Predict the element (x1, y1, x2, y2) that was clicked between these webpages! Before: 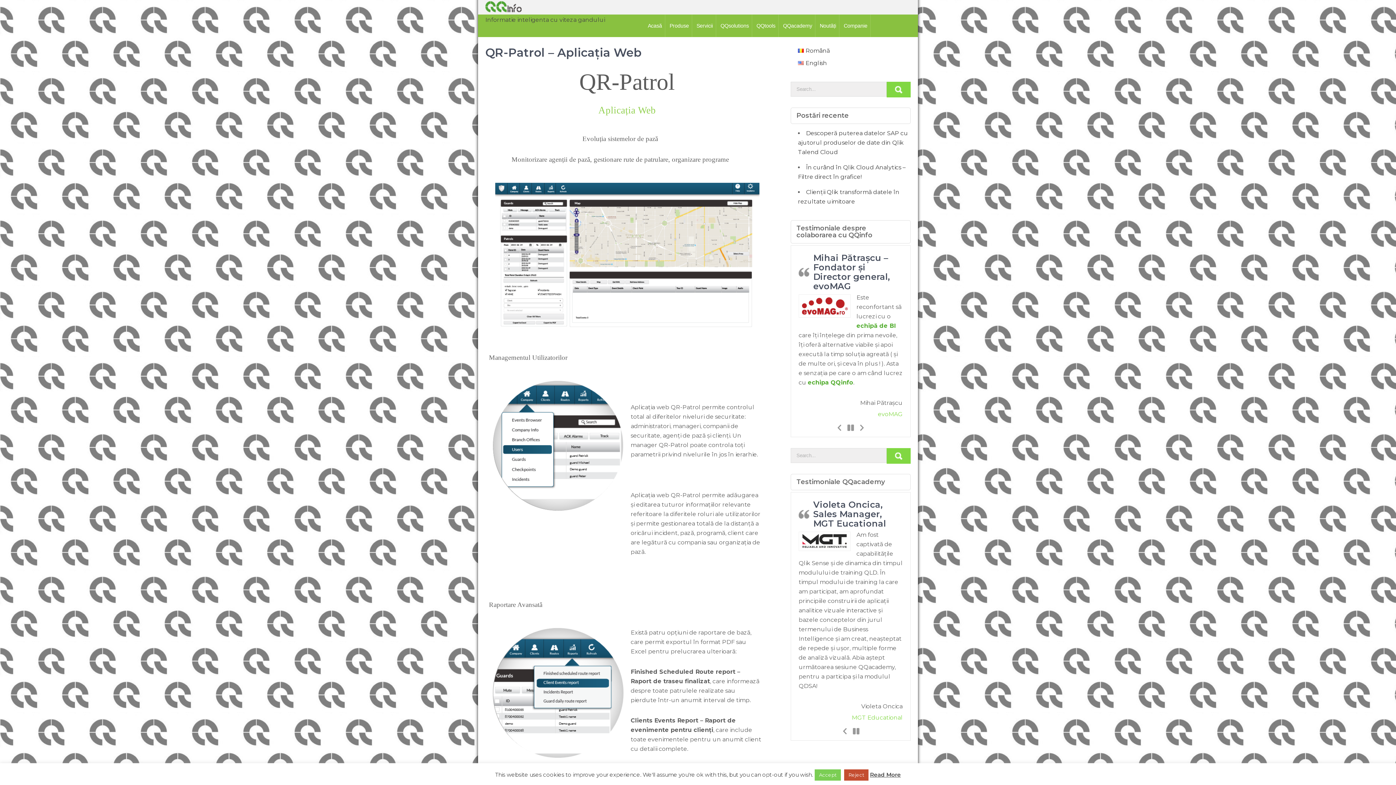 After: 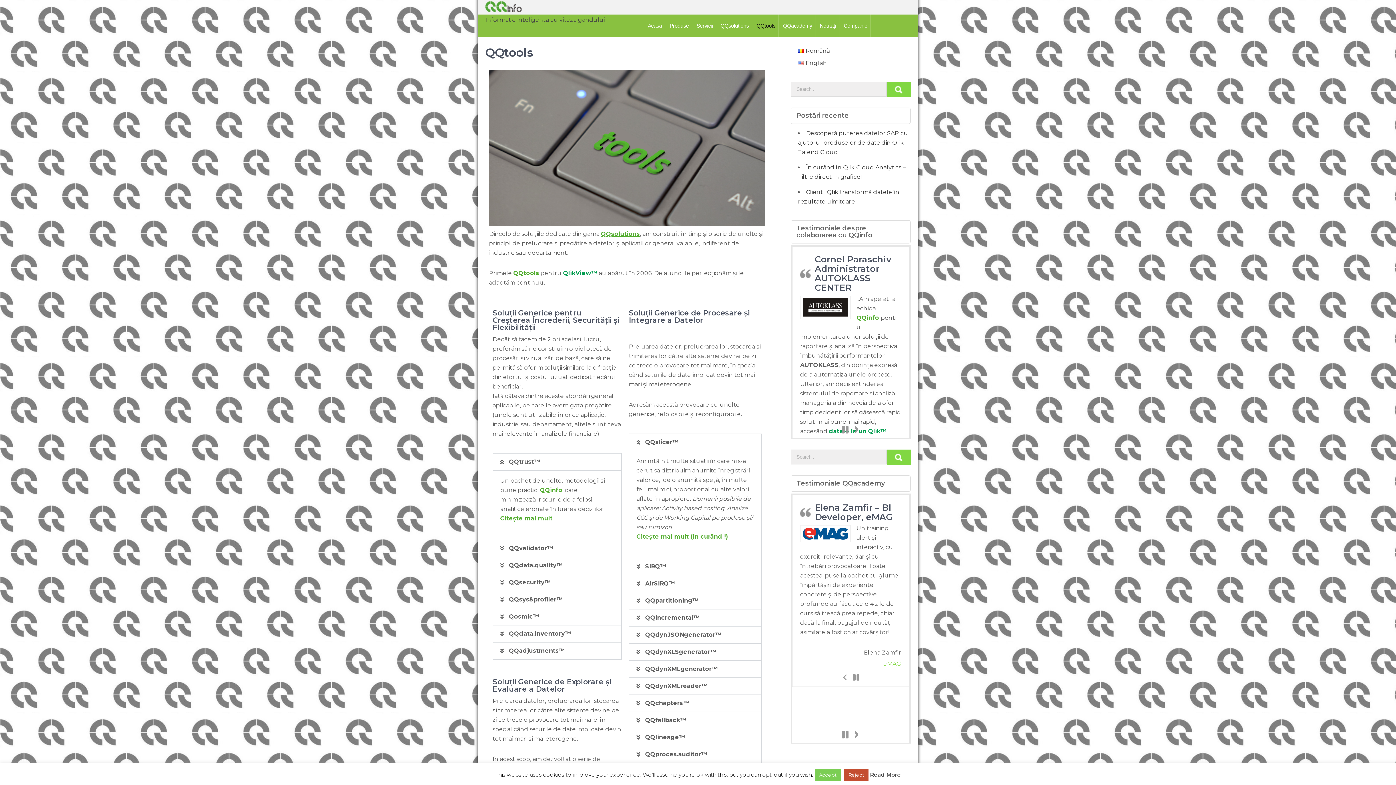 Action: bbox: (753, 14, 778, 37) label: QQtools